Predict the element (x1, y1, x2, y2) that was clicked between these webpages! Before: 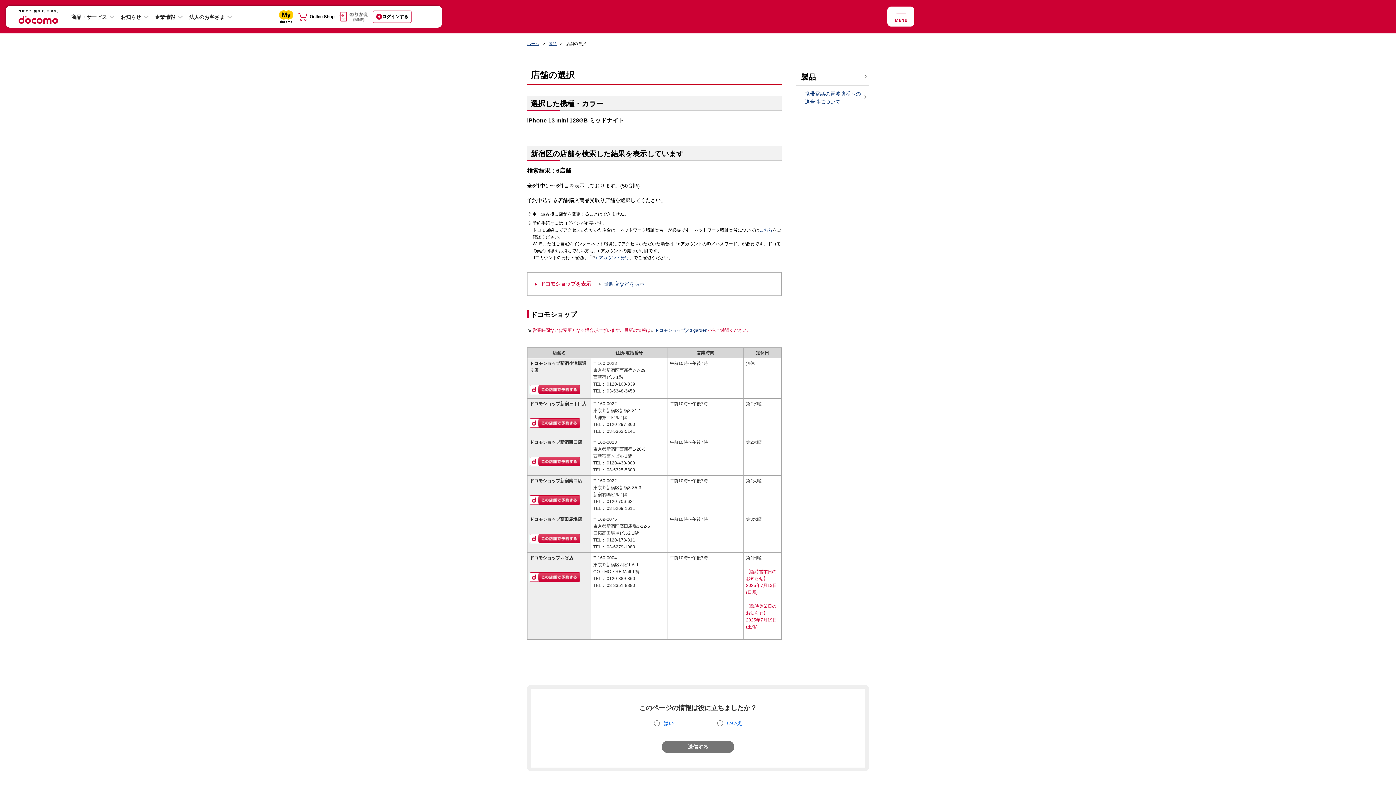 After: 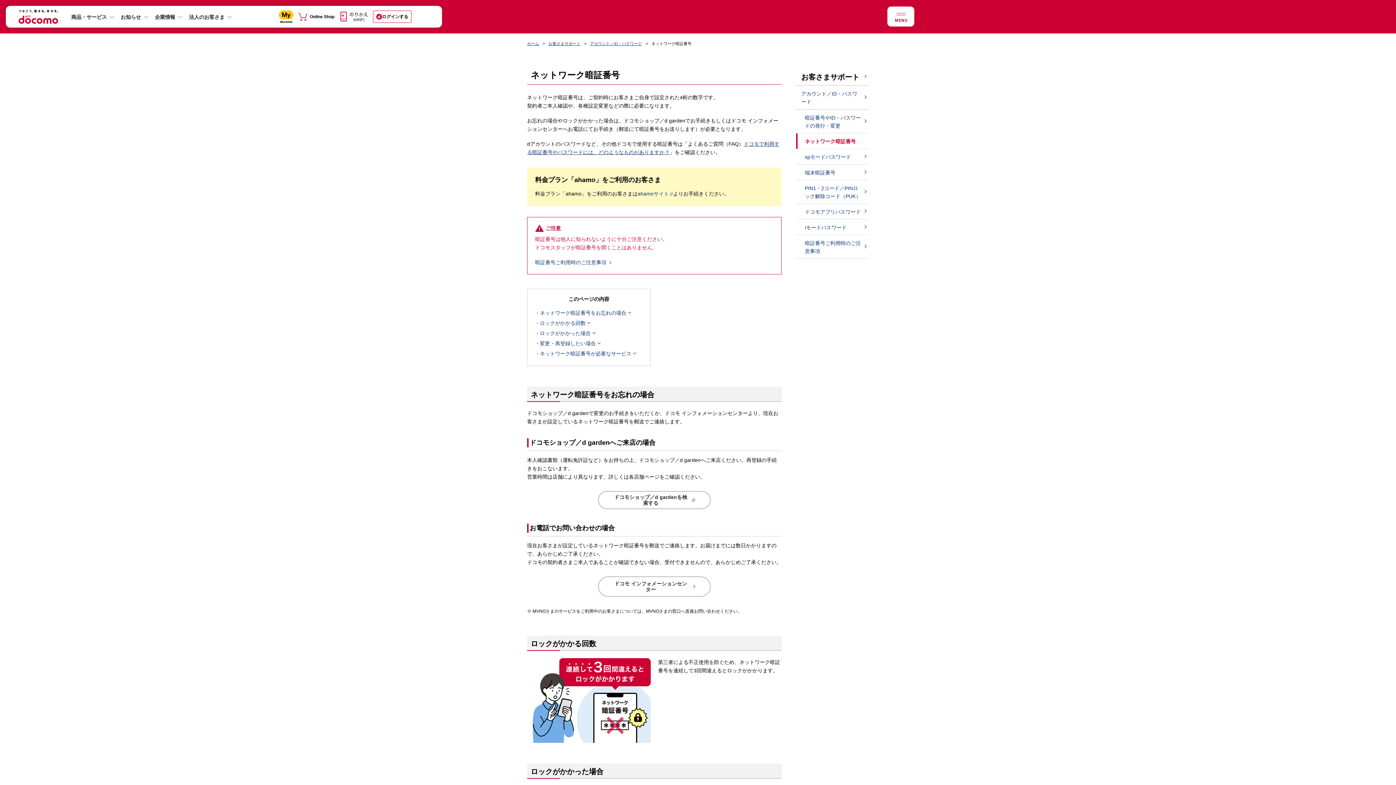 Action: label: こちら bbox: (759, 227, 772, 232)